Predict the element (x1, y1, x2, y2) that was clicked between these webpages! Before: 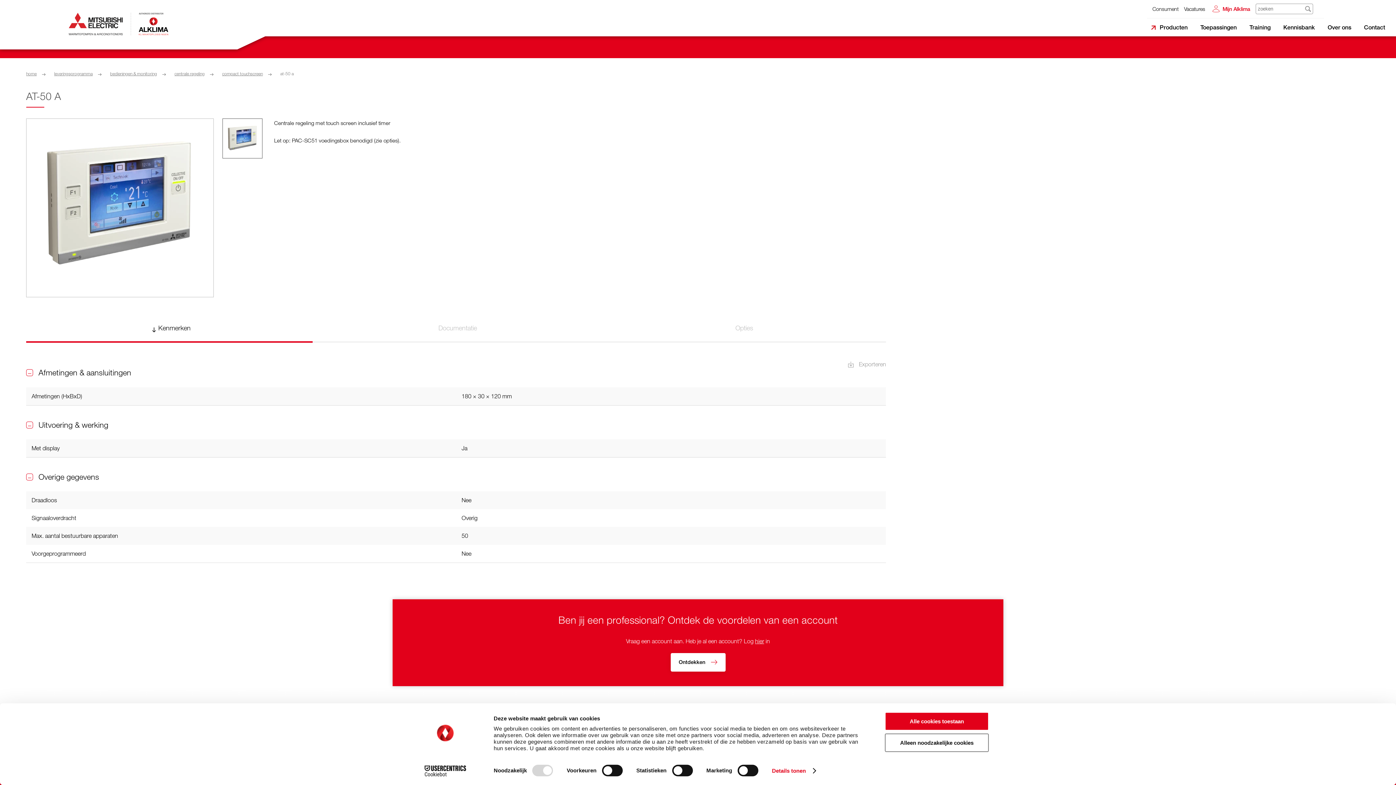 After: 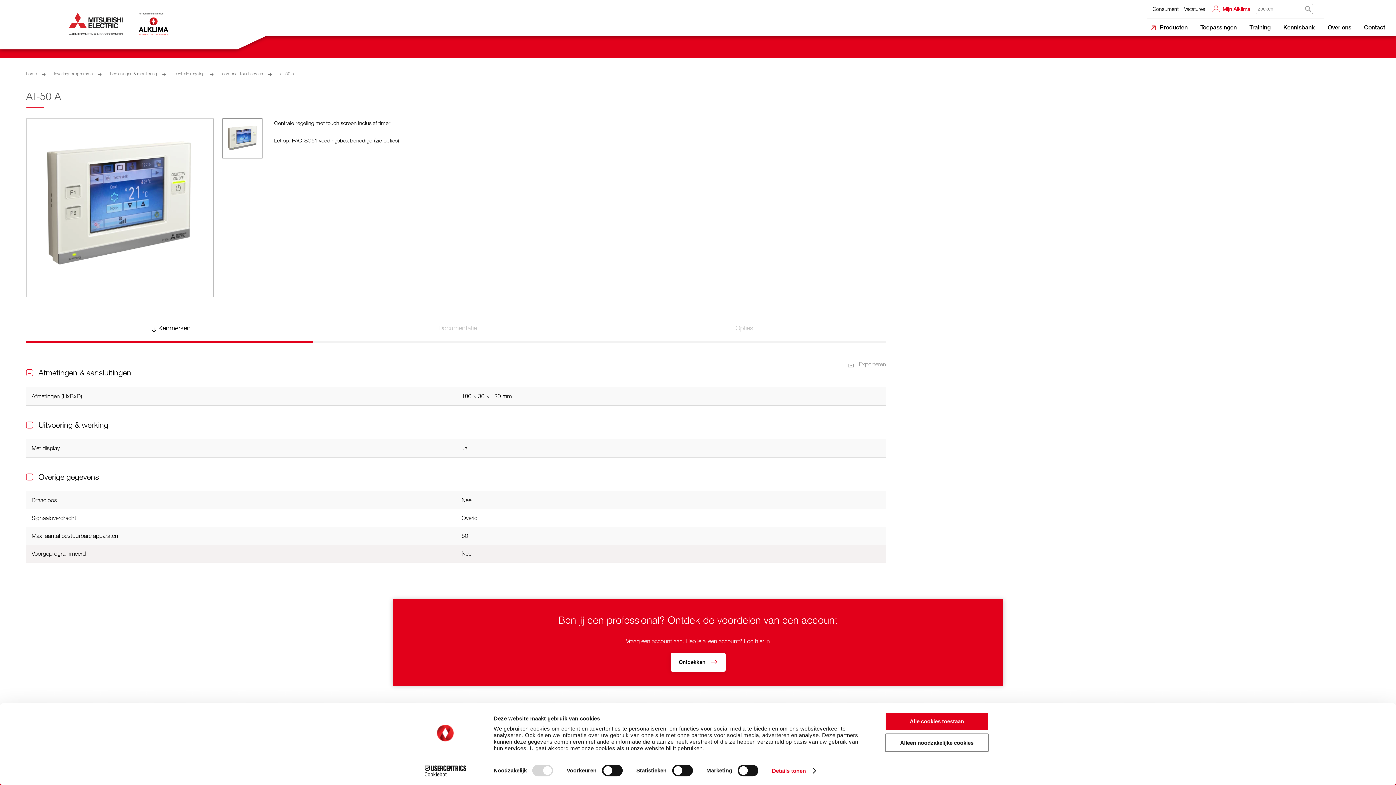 Action: bbox: (31, 550, 85, 557) label: Voorgeprogrammeerd